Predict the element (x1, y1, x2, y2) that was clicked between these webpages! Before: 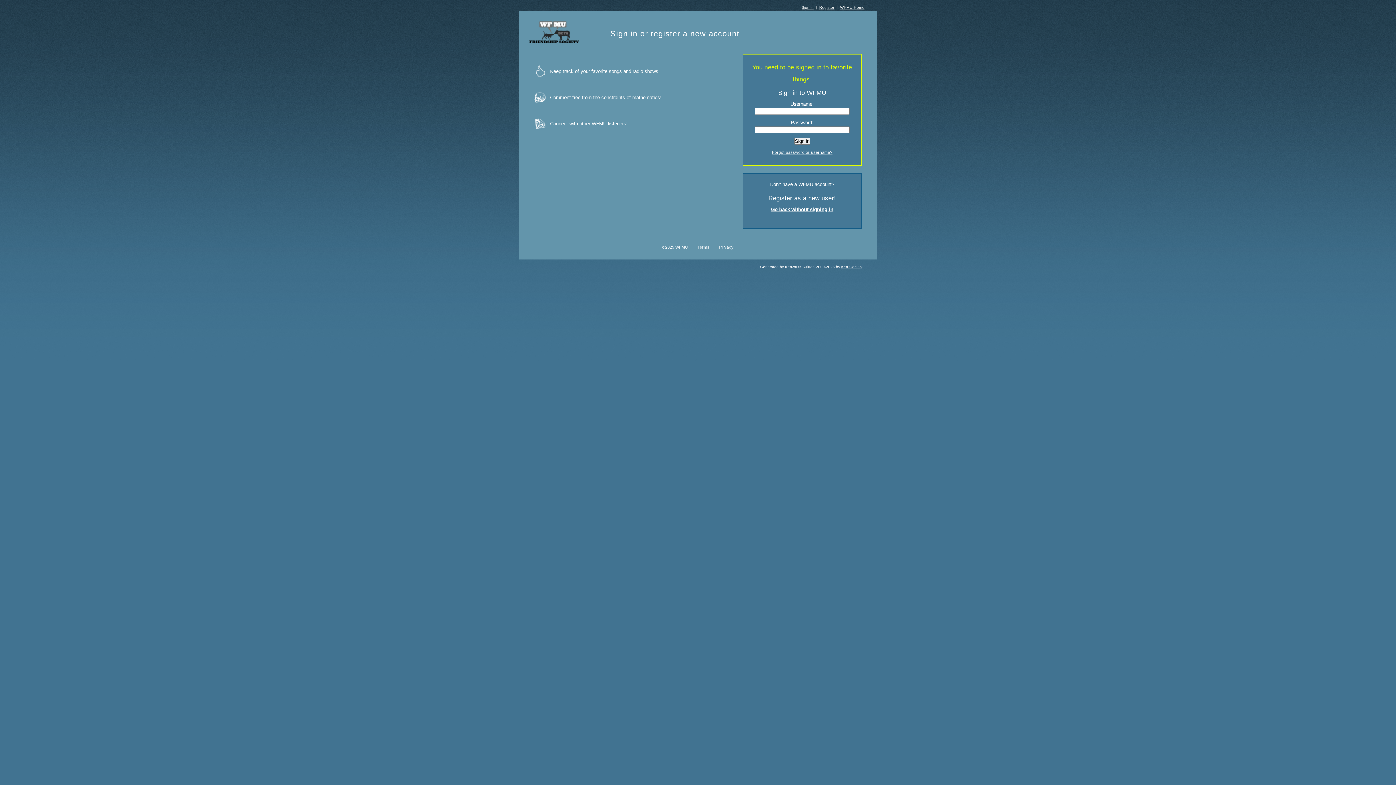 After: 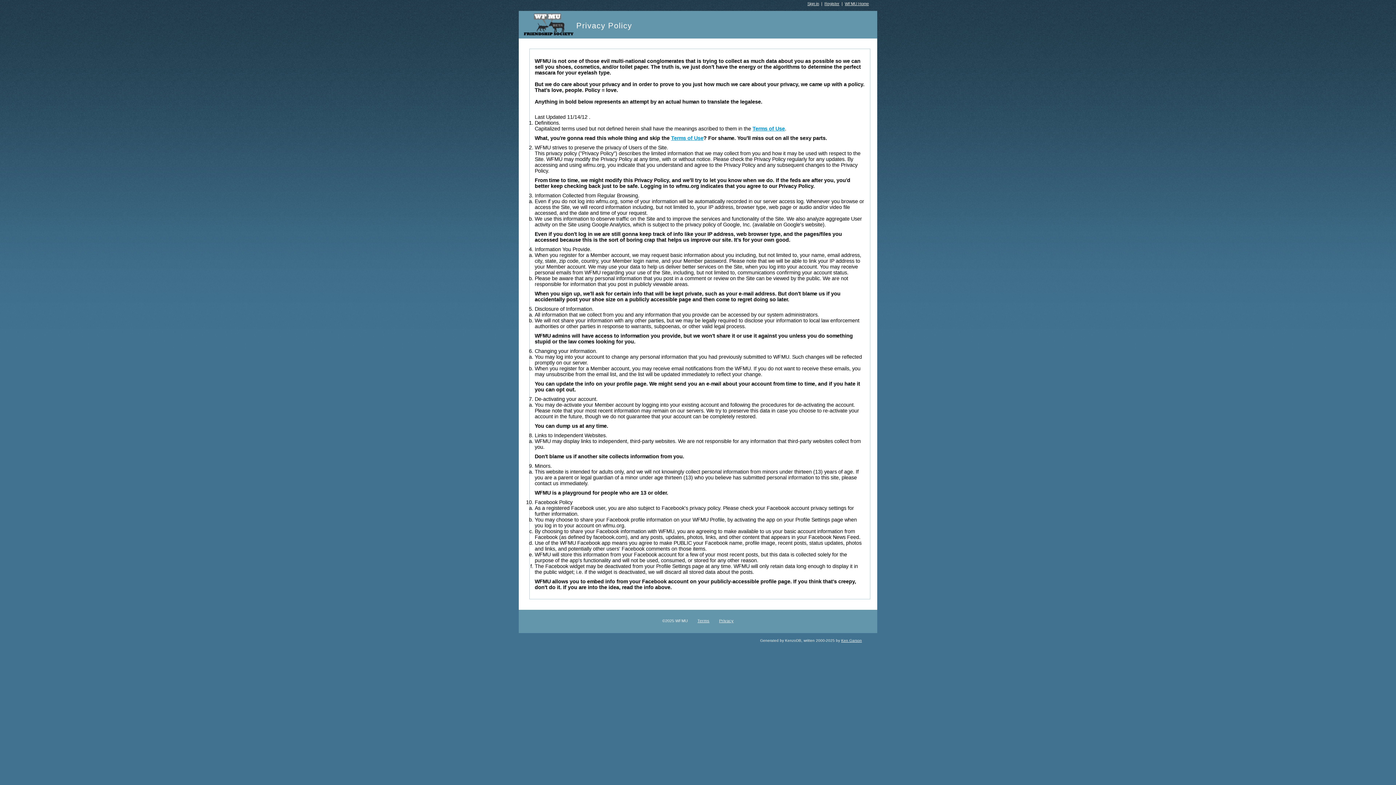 Action: label: Privacy bbox: (719, 245, 733, 249)